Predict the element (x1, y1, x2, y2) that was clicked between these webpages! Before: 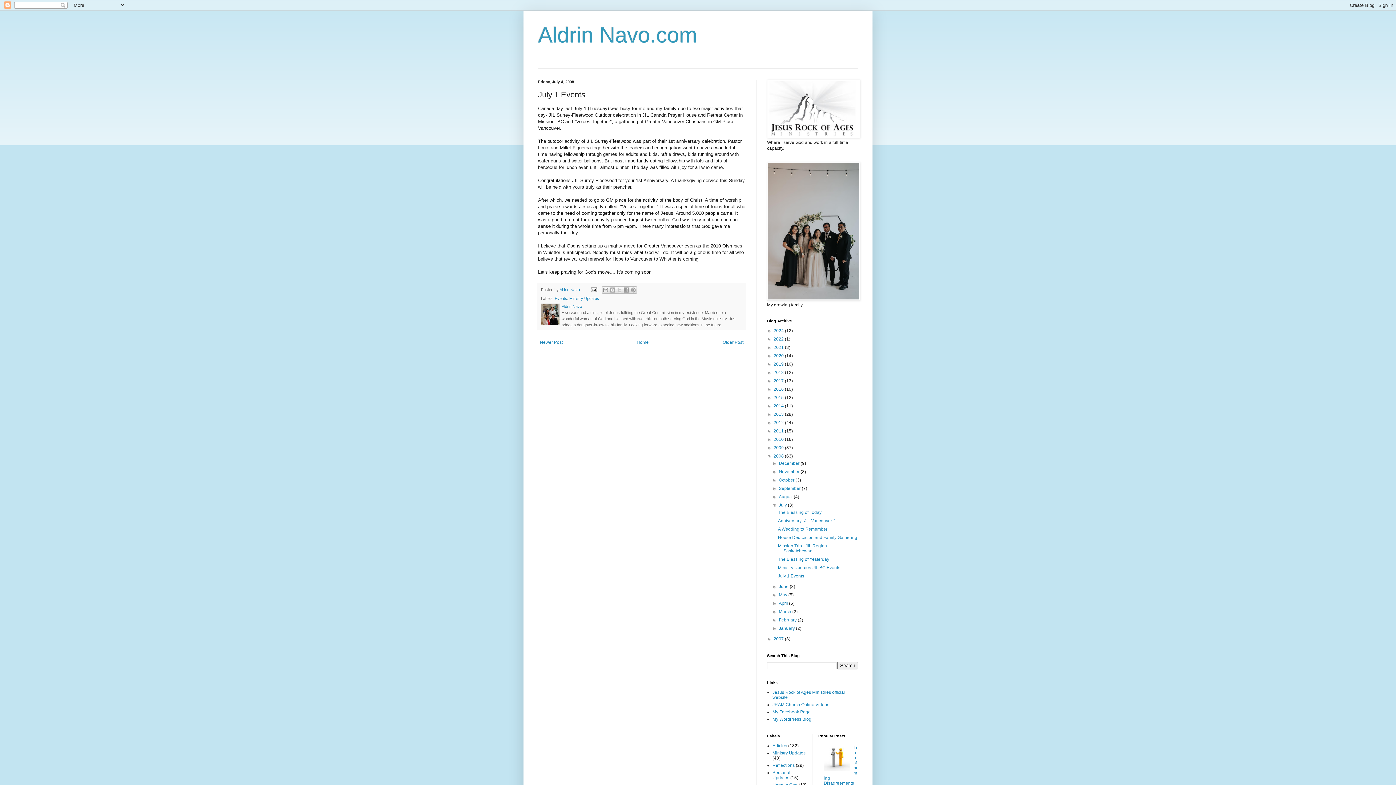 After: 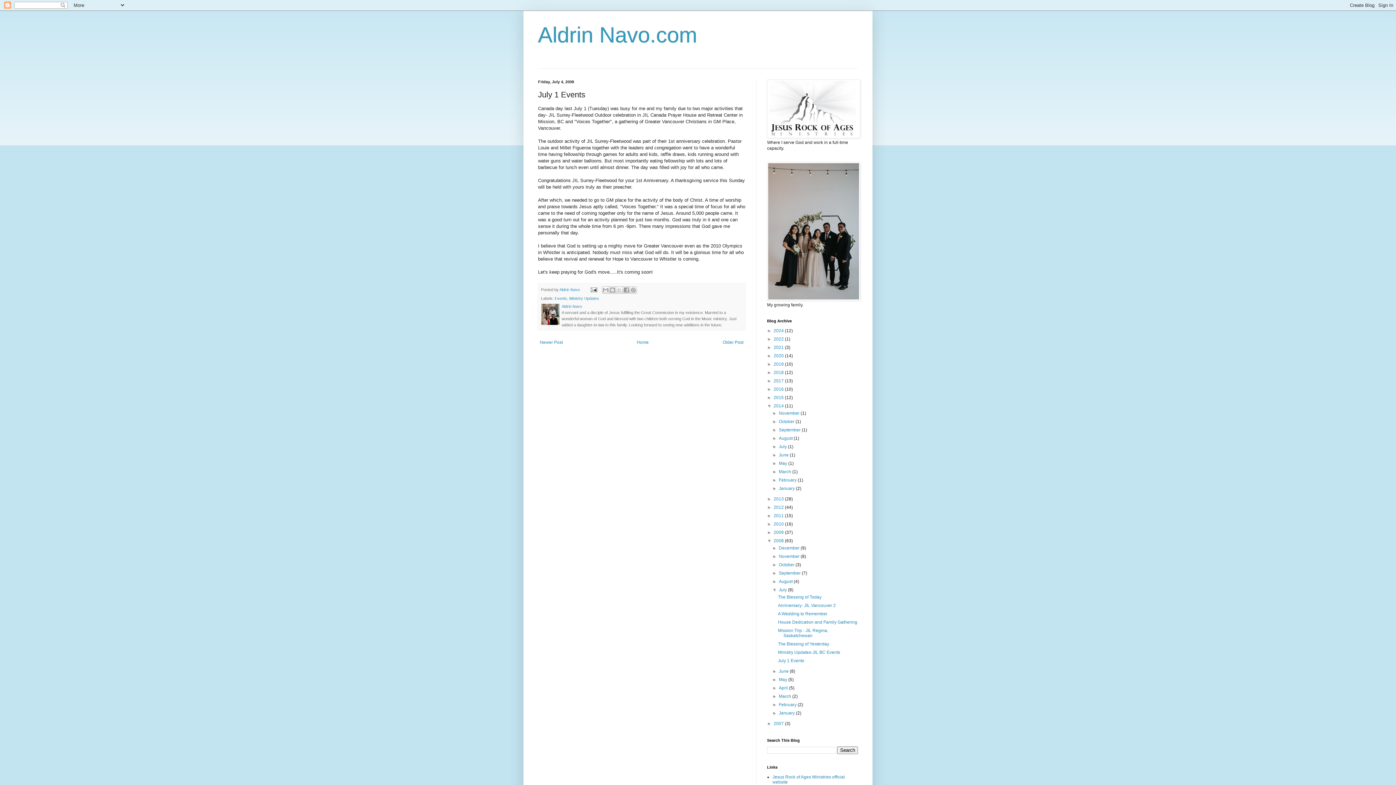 Action: bbox: (767, 403, 773, 408) label: ►  